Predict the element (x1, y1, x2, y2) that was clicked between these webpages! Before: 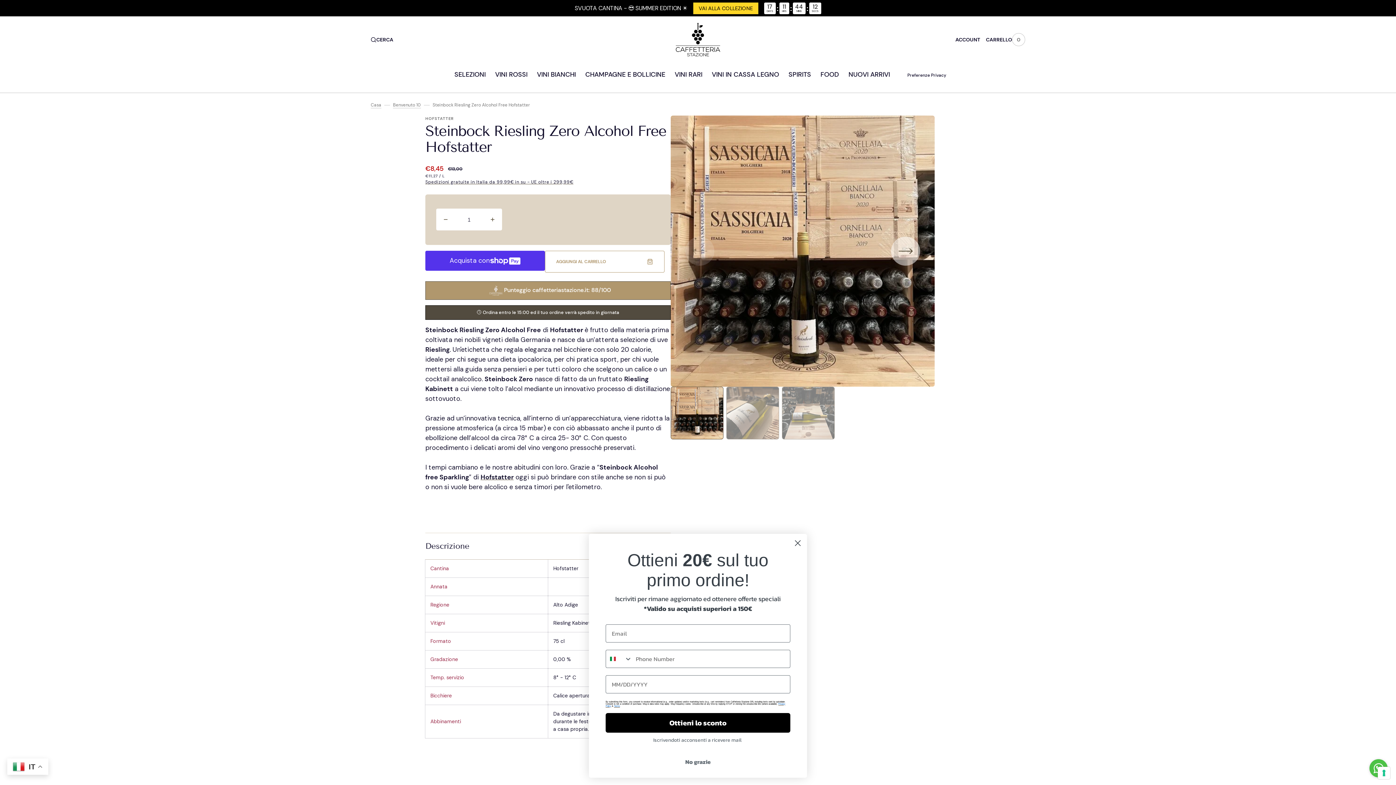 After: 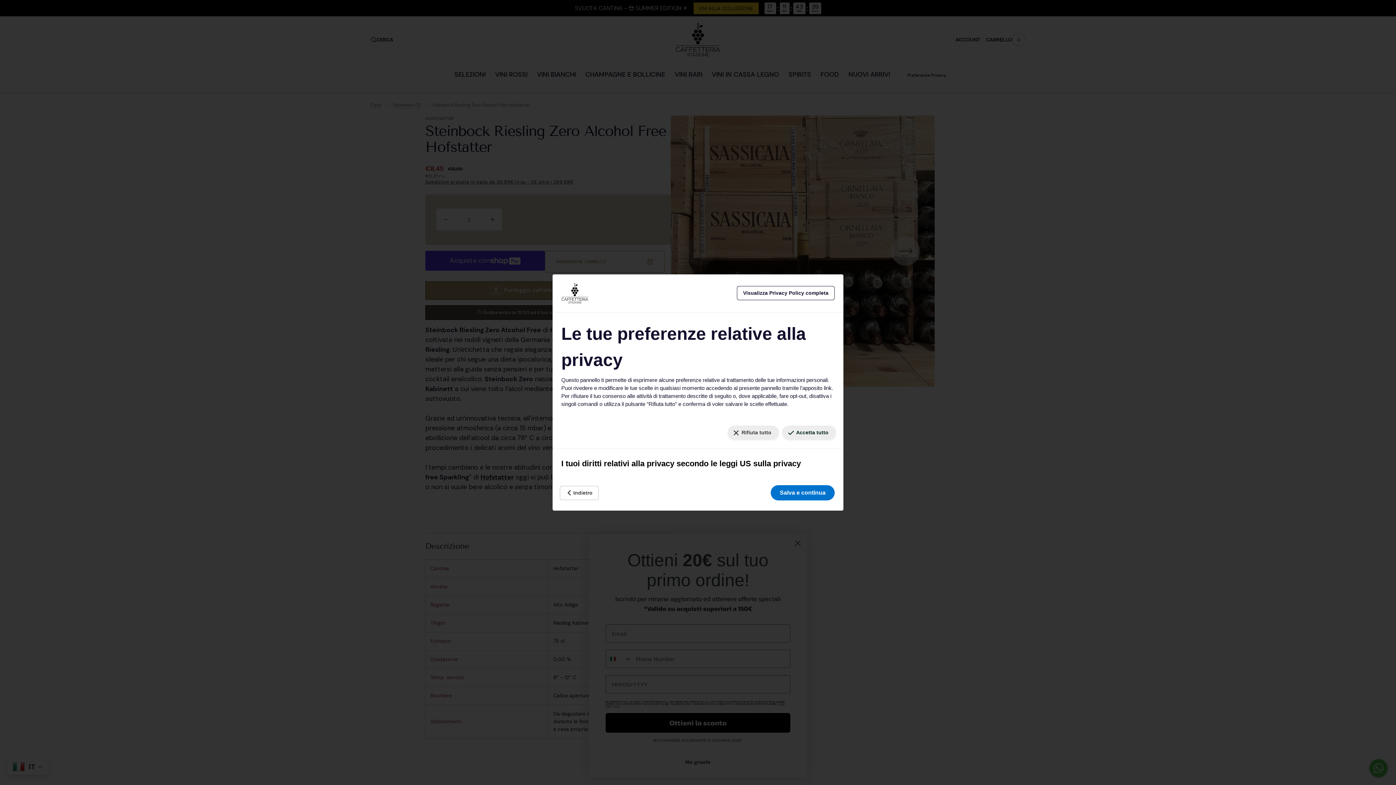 Action: bbox: (1378, 767, 1390, 779) label: Le tue preferenze relative al consenso per le tecnologie di tracciamento